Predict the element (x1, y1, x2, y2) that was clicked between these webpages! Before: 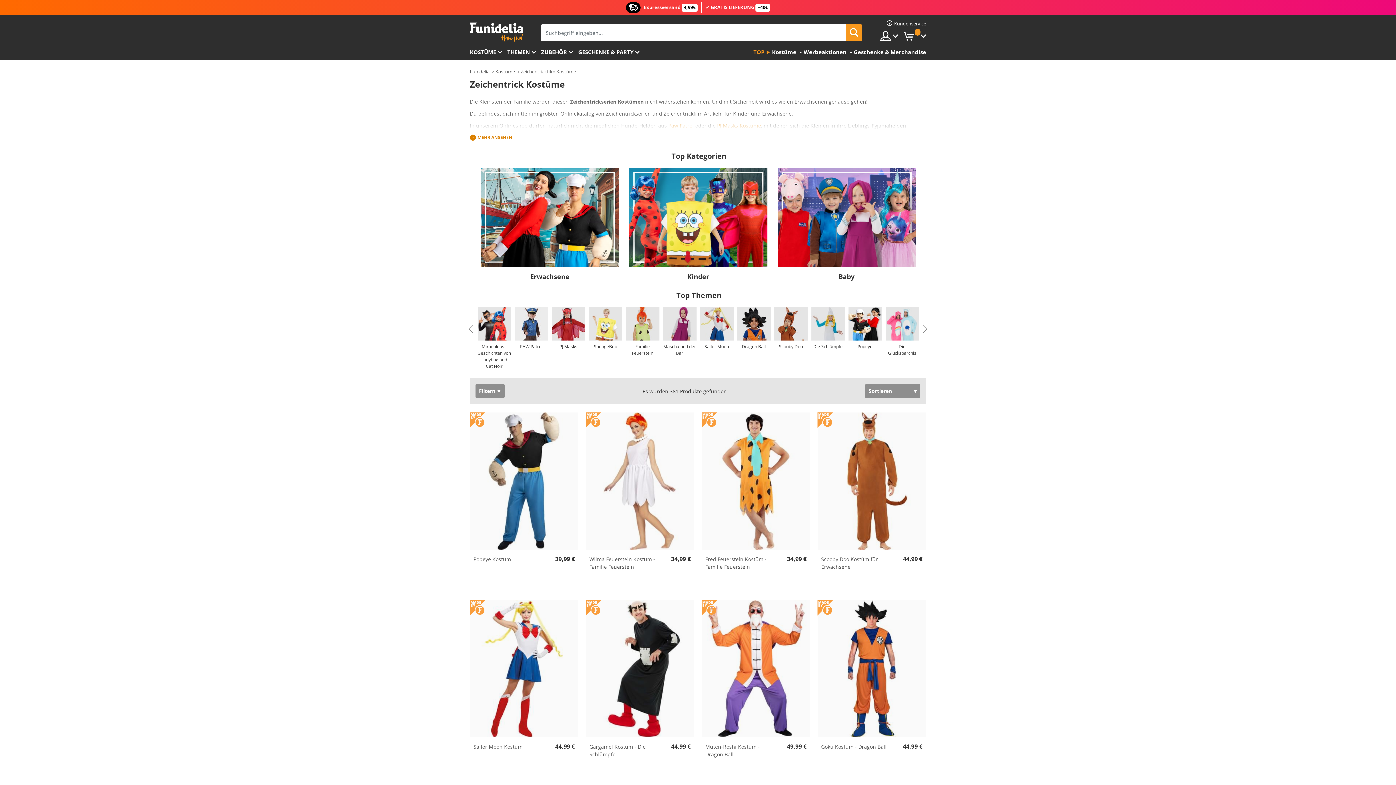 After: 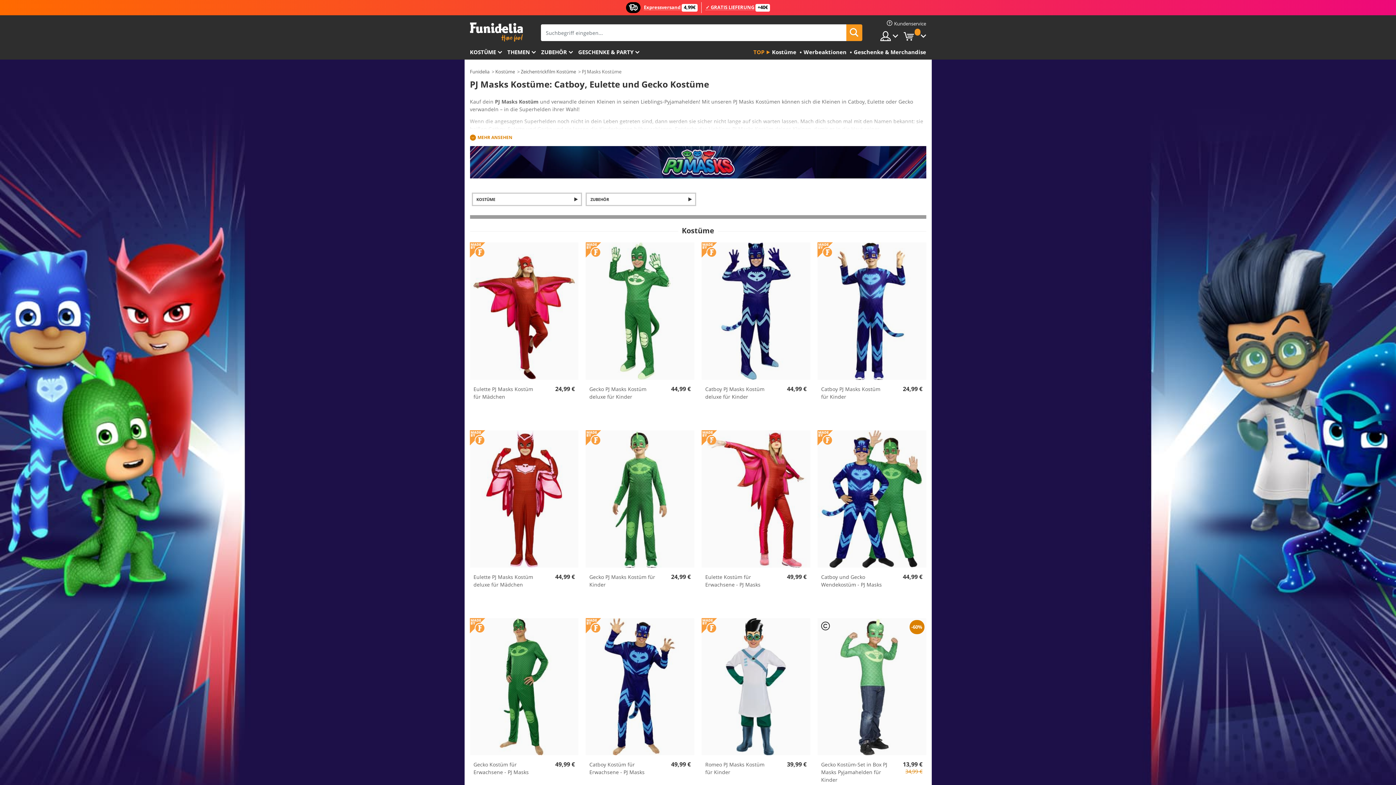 Action: label: PJ Masks bbox: (559, 343, 577, 349)